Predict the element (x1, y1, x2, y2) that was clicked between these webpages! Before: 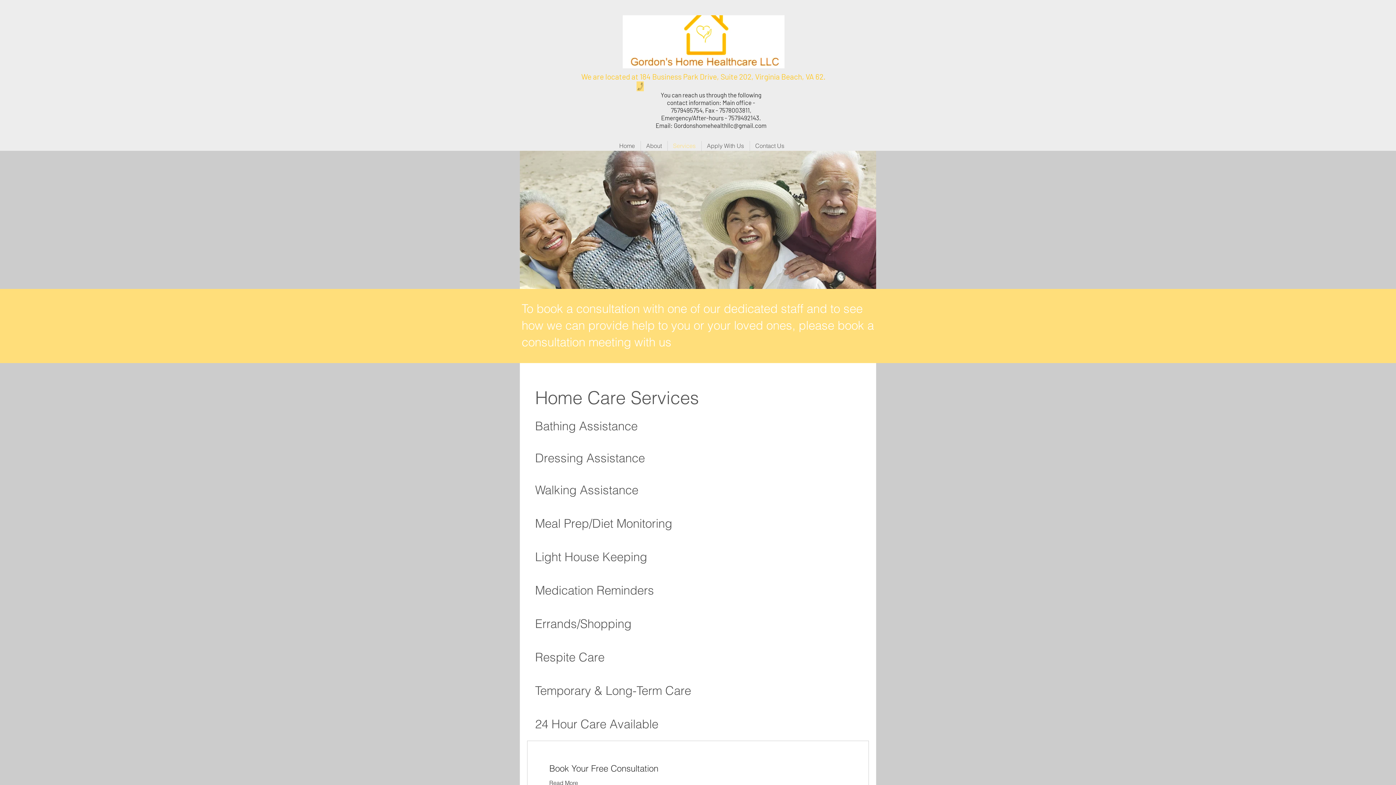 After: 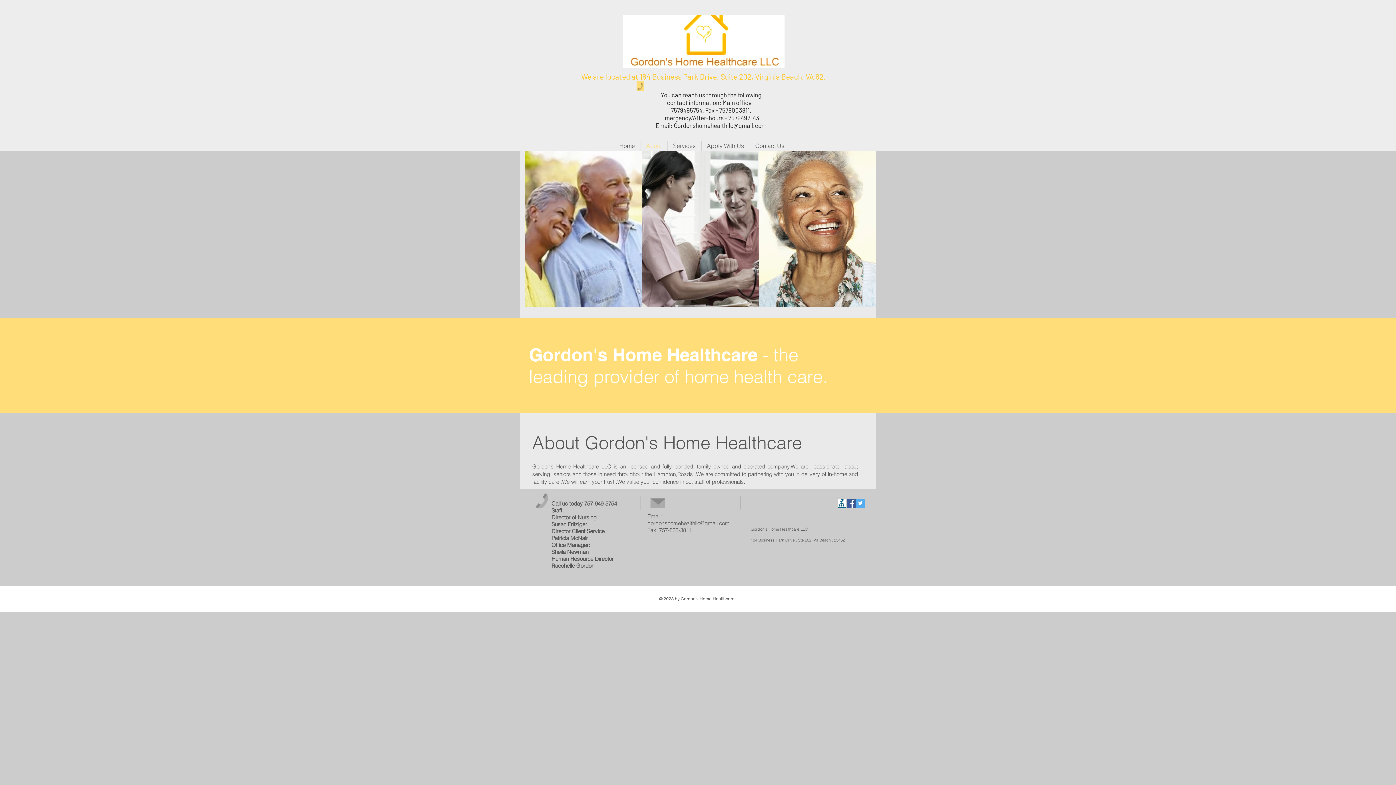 Action: bbox: (640, 141, 667, 150) label: About